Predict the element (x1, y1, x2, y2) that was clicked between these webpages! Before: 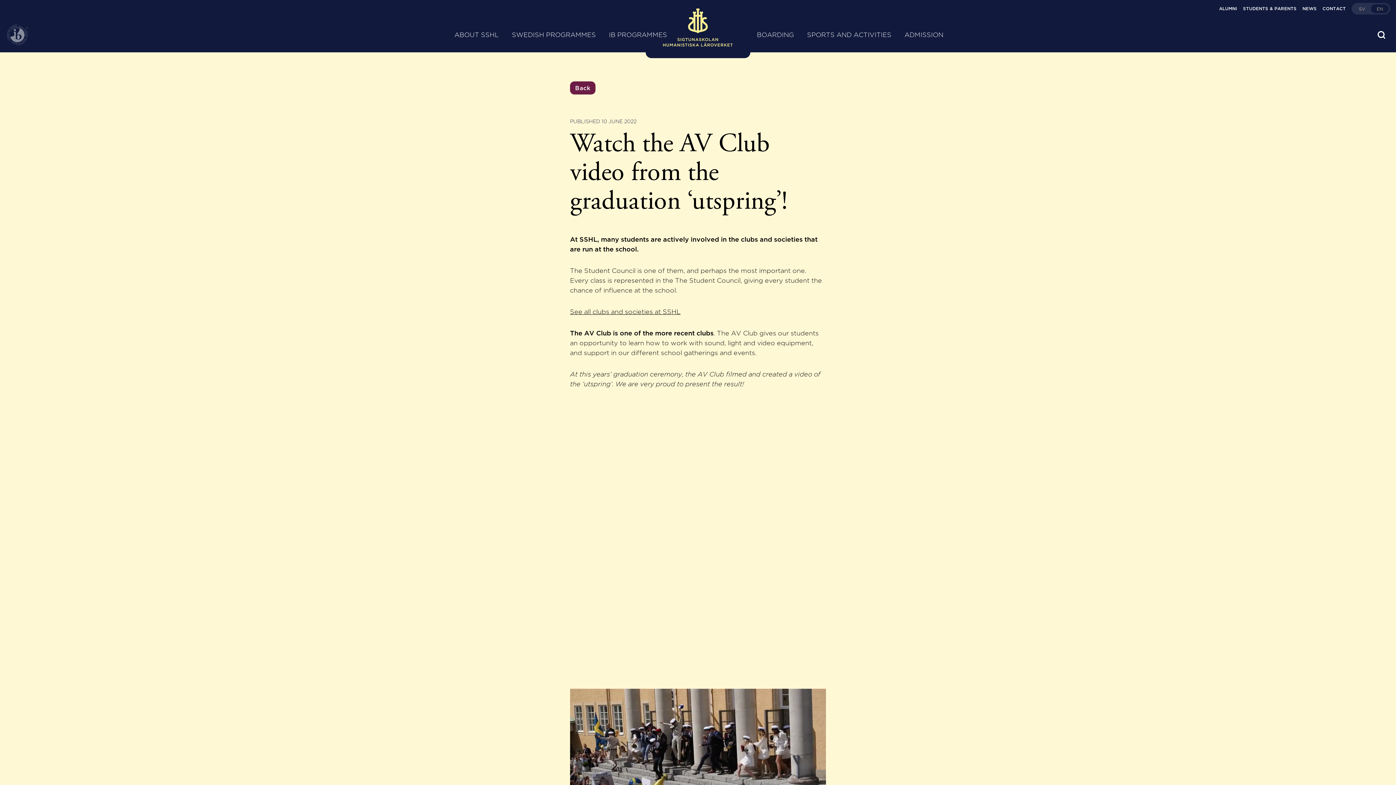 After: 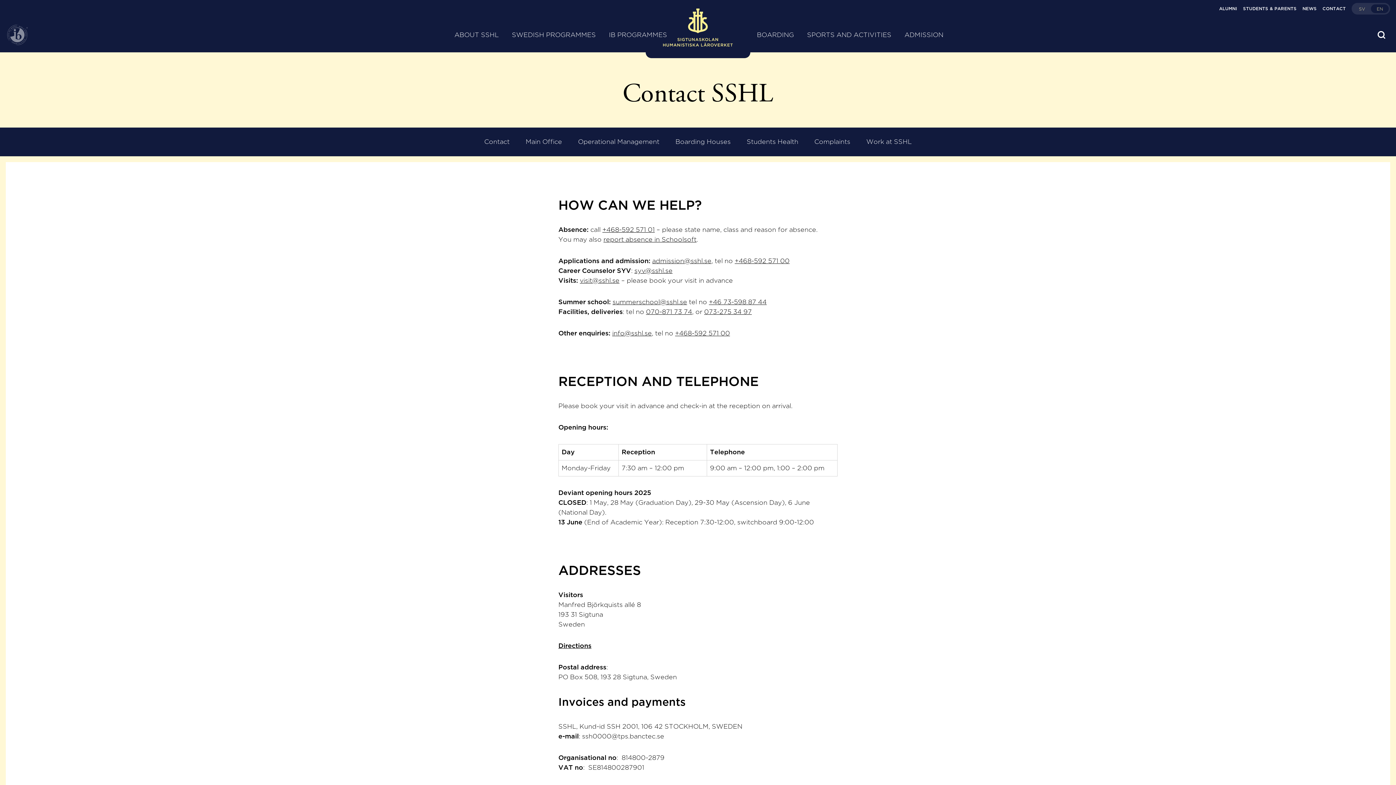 Action: label: CONTACT bbox: (1317, 5, 1346, 11)